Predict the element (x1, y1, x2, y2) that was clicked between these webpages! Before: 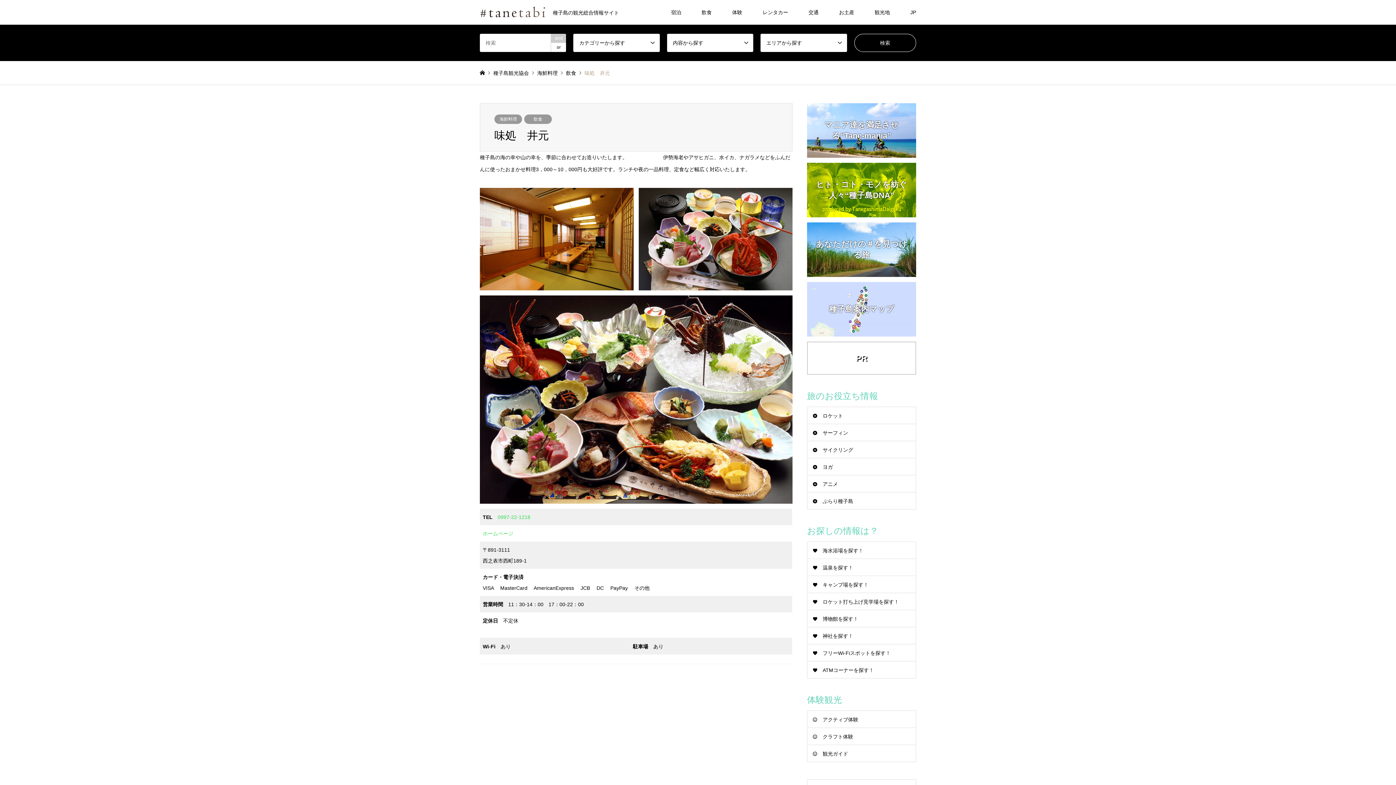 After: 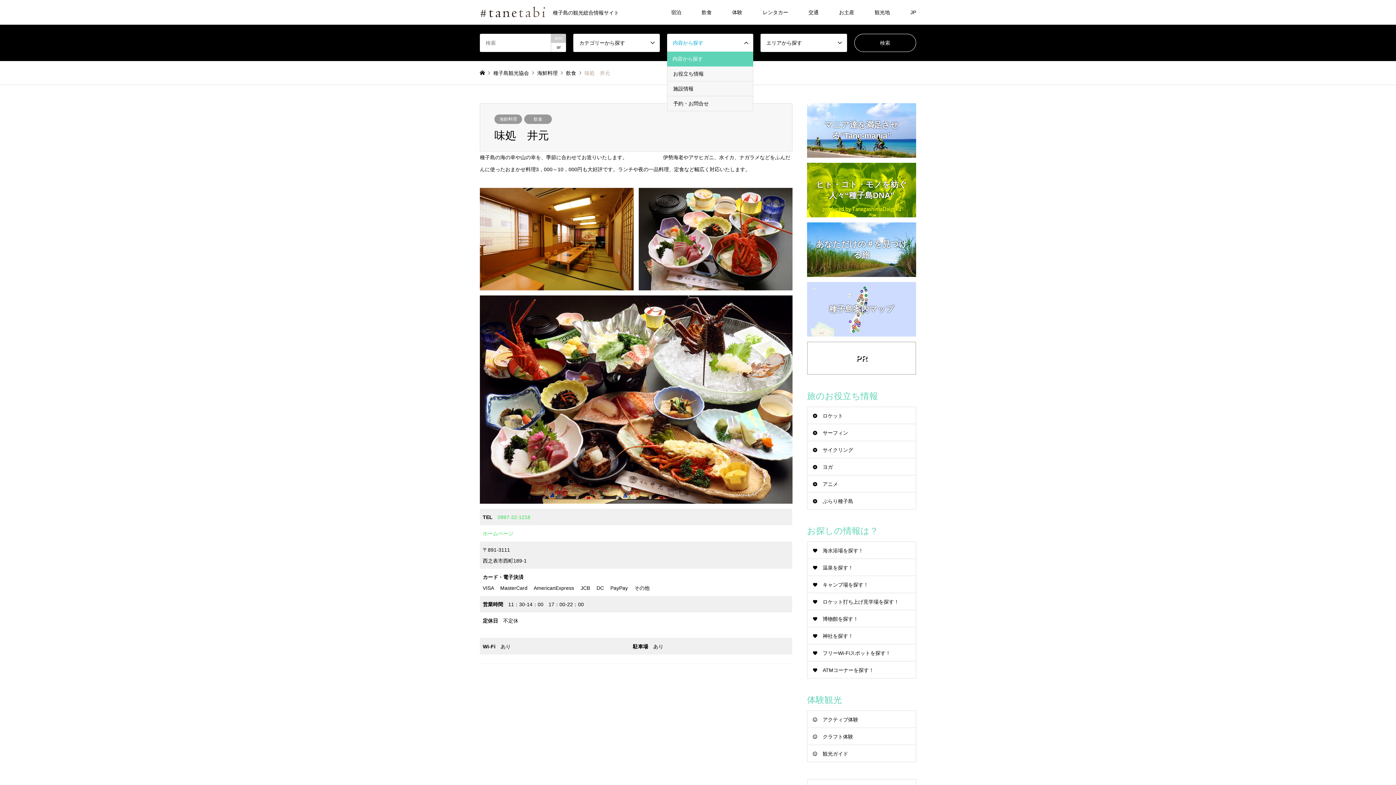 Action: label: 内容から探す bbox: (667, 33, 753, 52)